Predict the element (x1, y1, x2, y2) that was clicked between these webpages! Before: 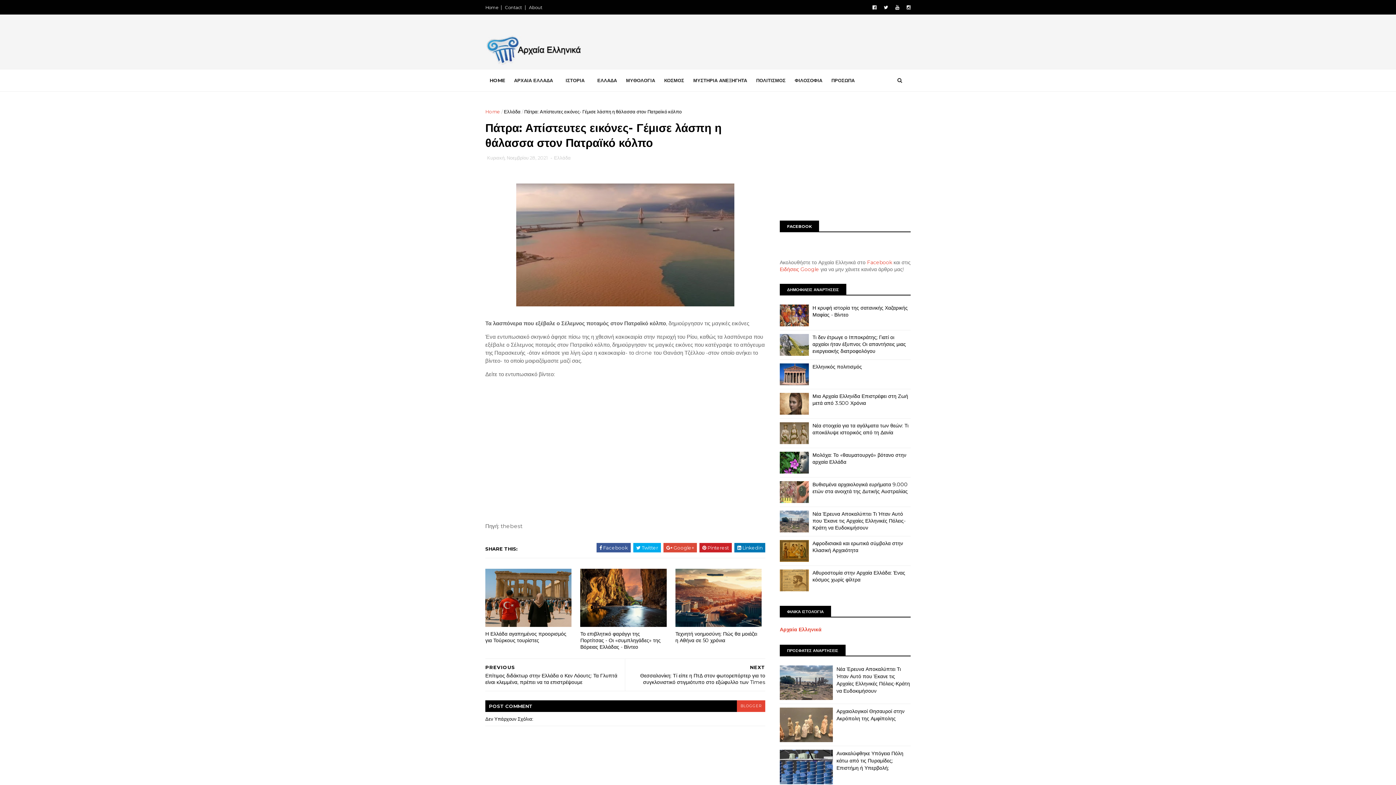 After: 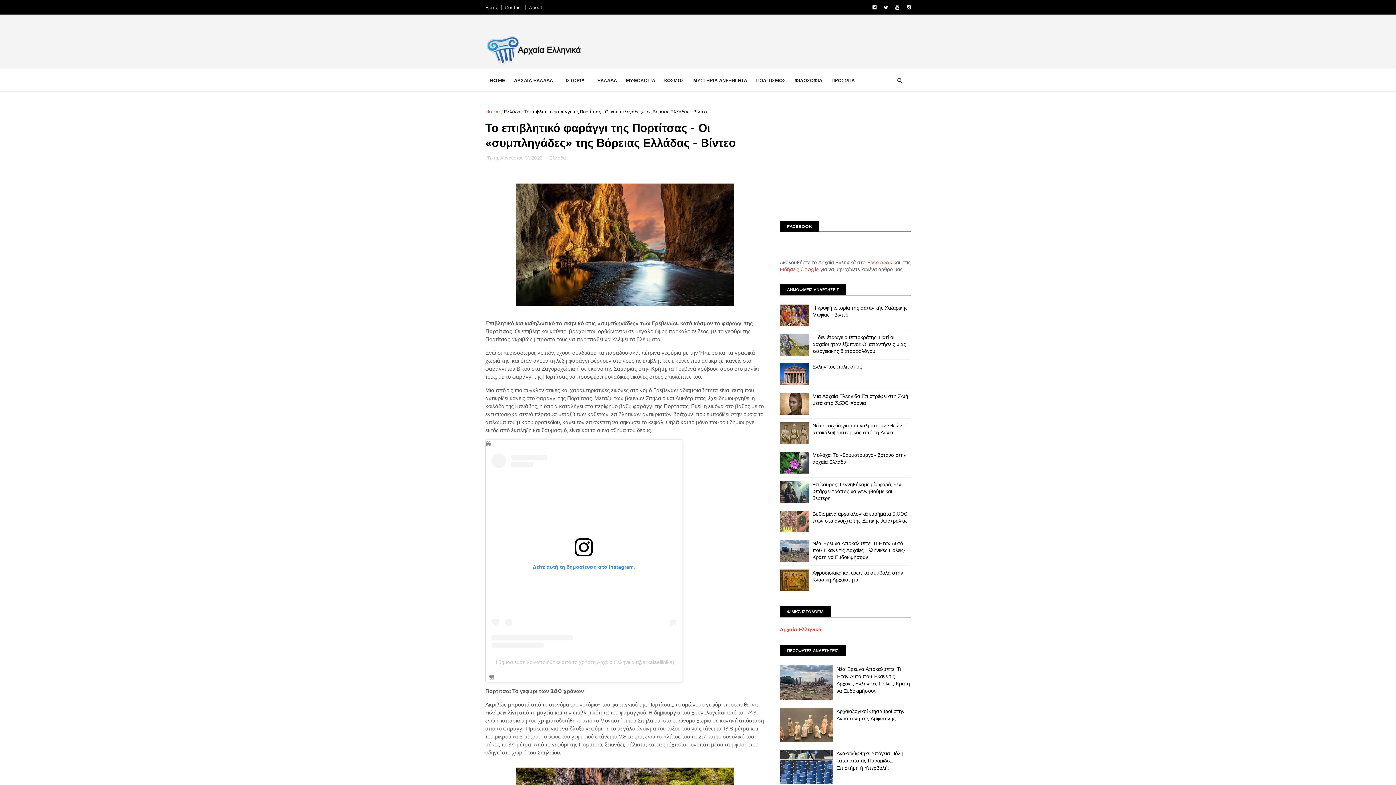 Action: bbox: (580, 627, 666, 654) label: Το επιβλητικό φαράγγι της Πορτίτσας - Οι «συμπληγάδες» της Βόρειας Ελλάδας - Βίντεο